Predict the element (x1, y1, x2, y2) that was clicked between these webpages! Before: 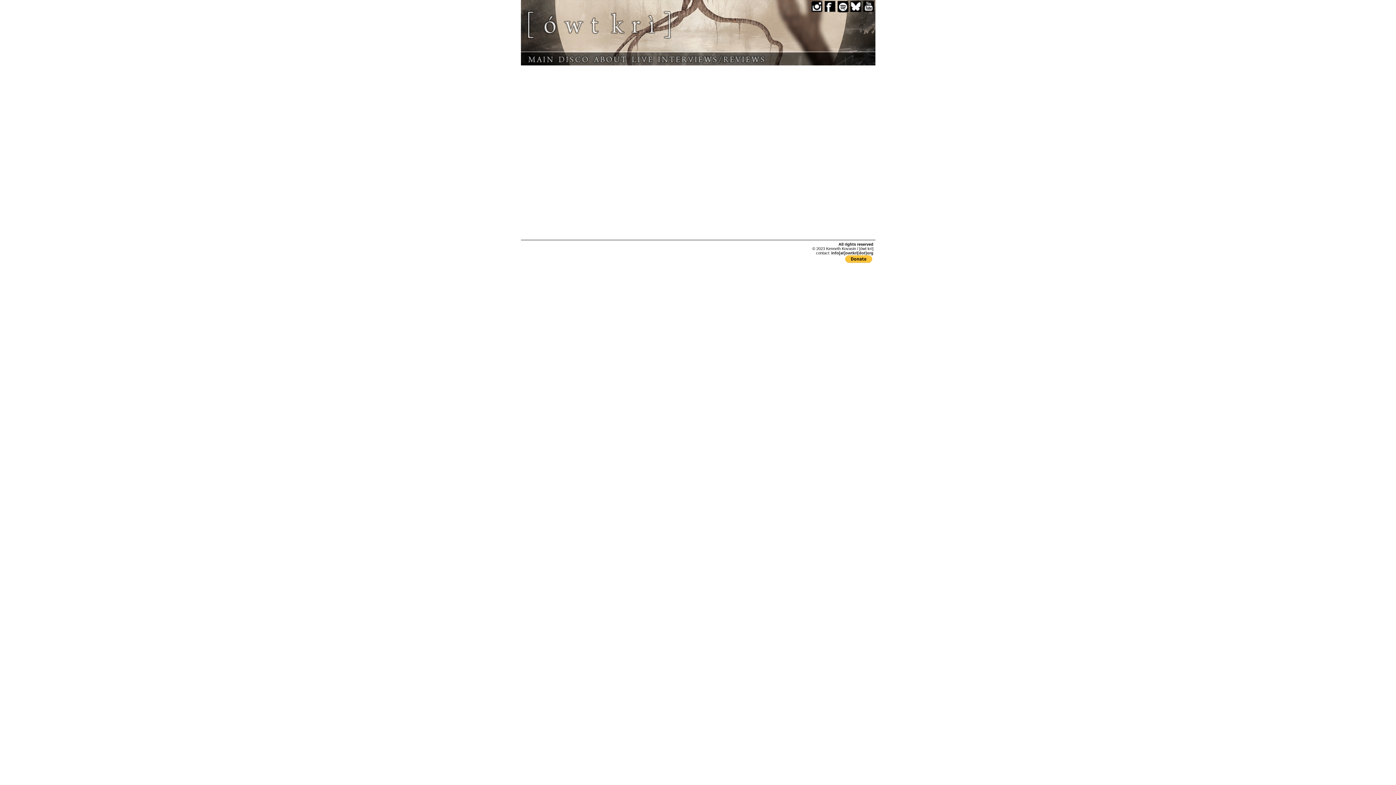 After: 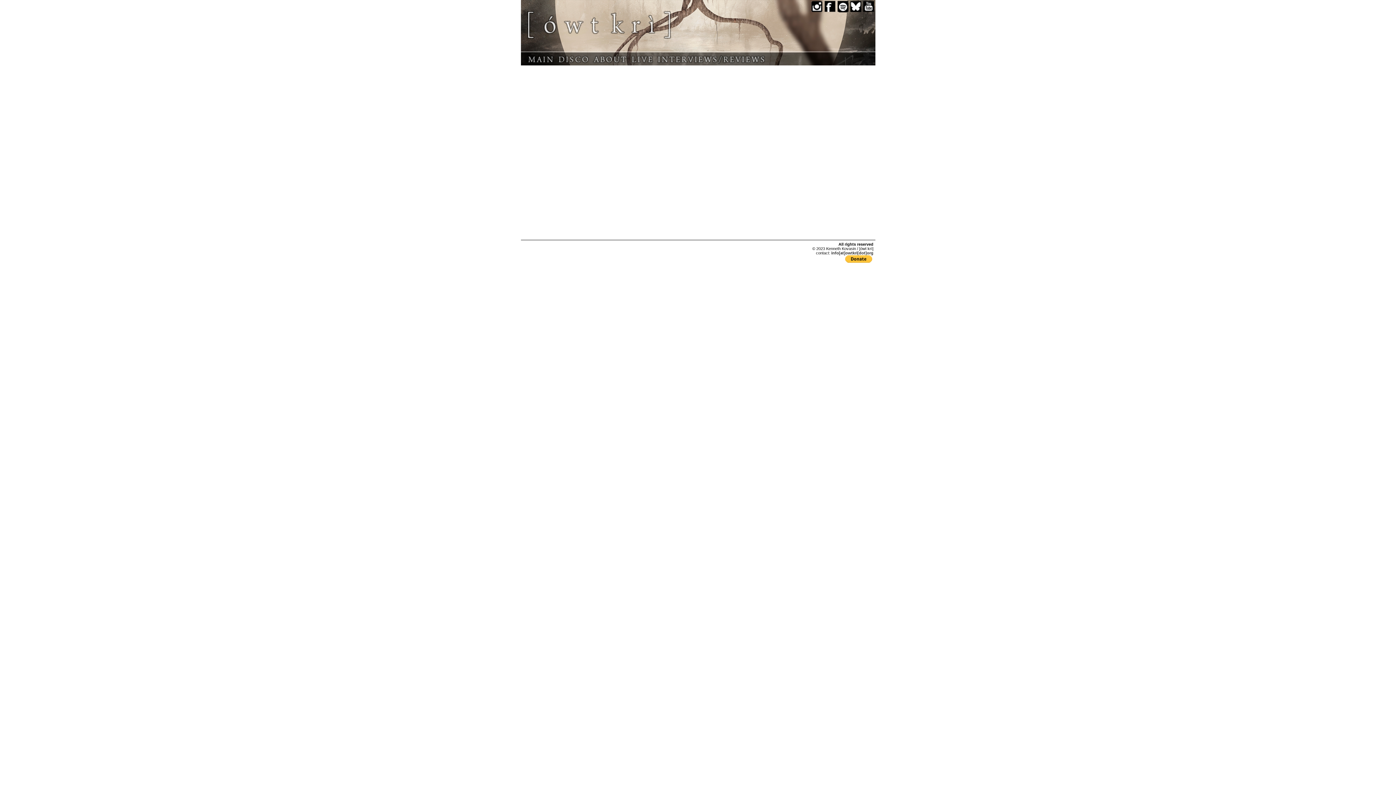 Action: label: info[at]owtkri[dot]org bbox: (831, 250, 873, 255)